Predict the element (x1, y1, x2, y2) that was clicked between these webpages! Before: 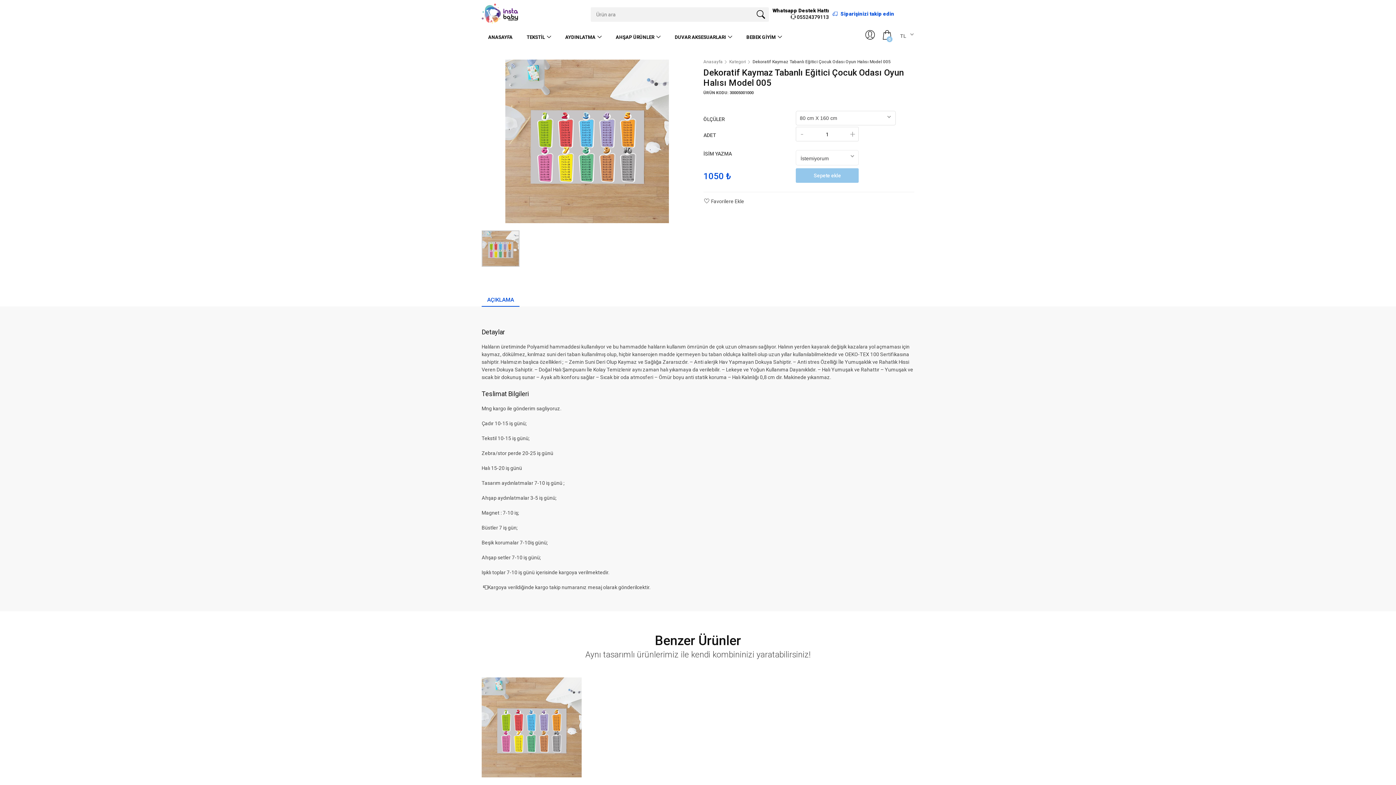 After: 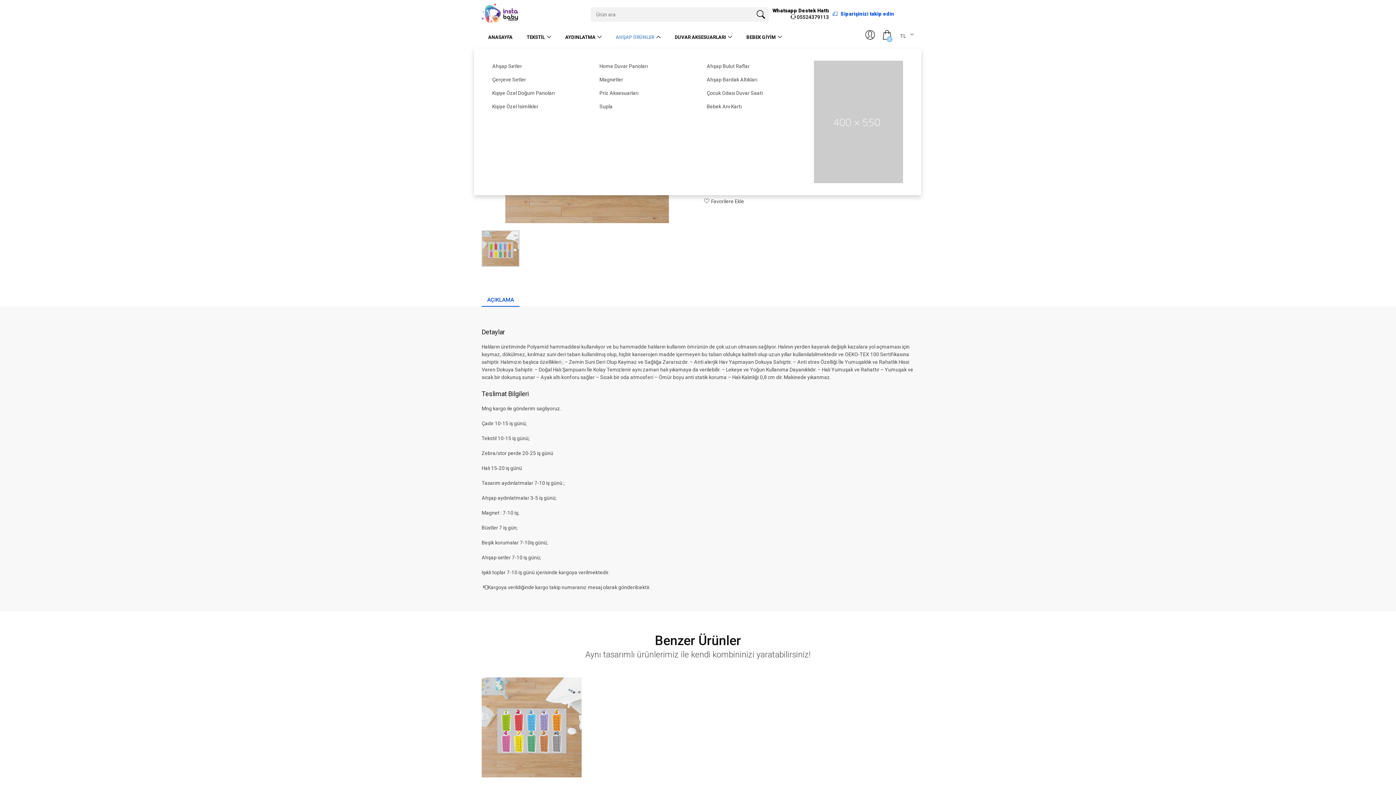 Action: bbox: (609, 24, 667, 48) label: AHŞAP ÜRÜNLER